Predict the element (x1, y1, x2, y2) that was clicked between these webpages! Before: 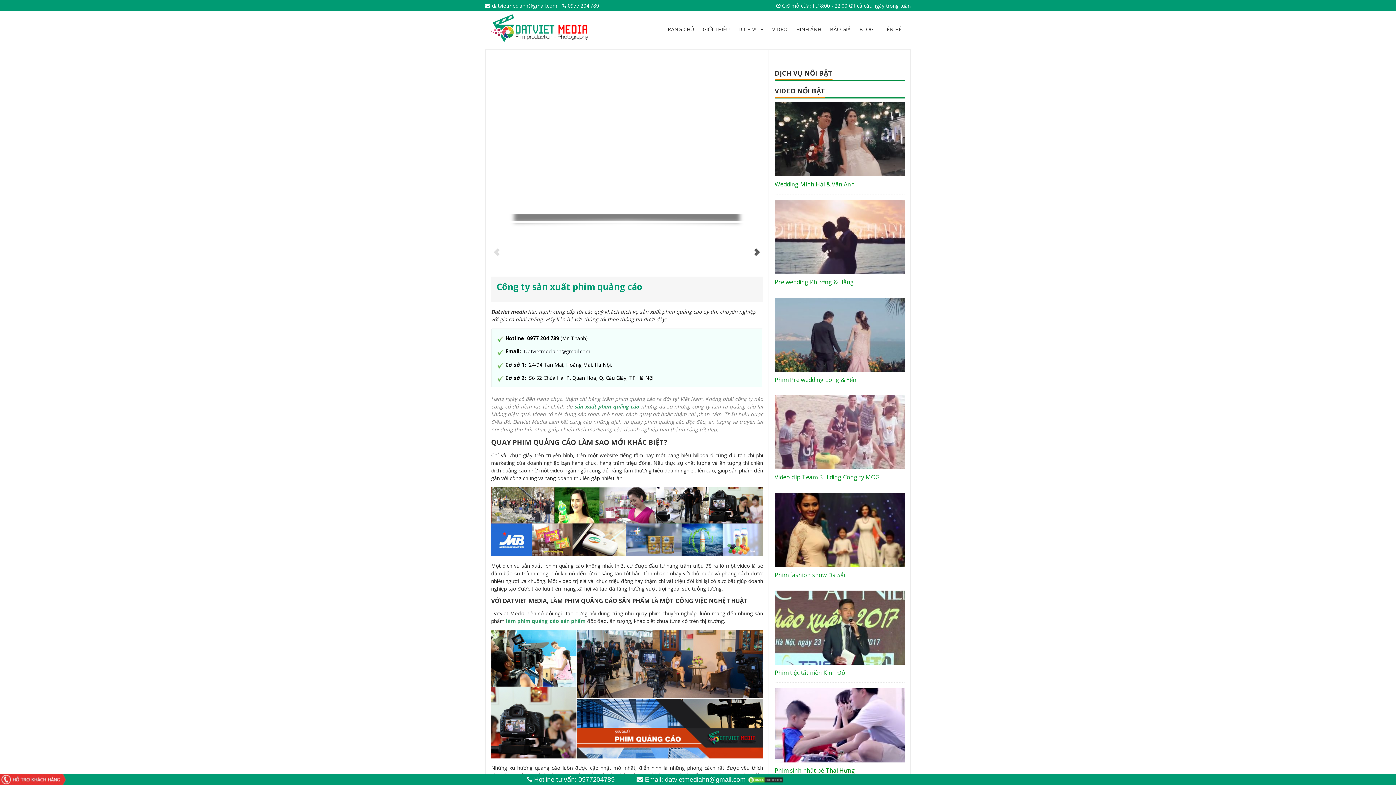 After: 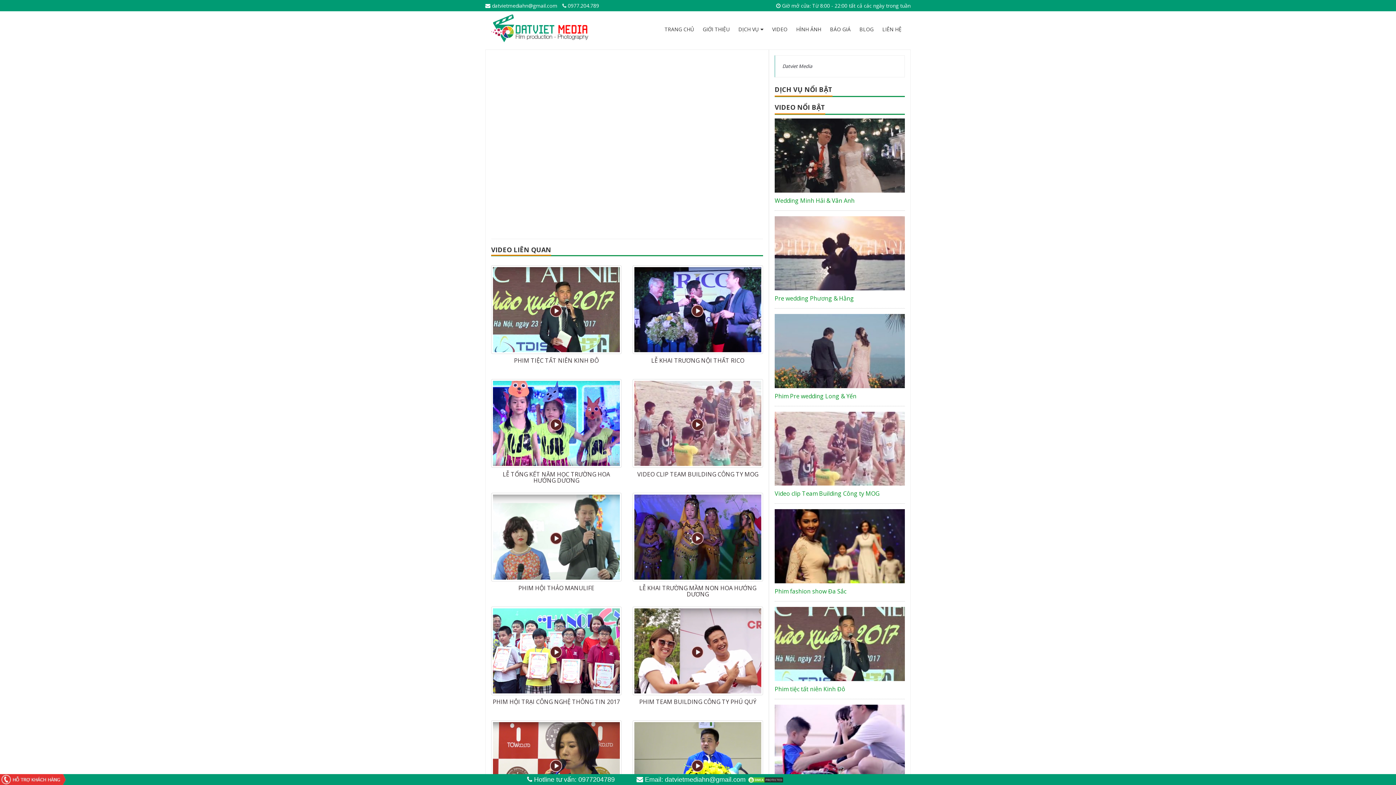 Action: bbox: (774, 473, 879, 481) label: Video clip Team Building Công ty MOG